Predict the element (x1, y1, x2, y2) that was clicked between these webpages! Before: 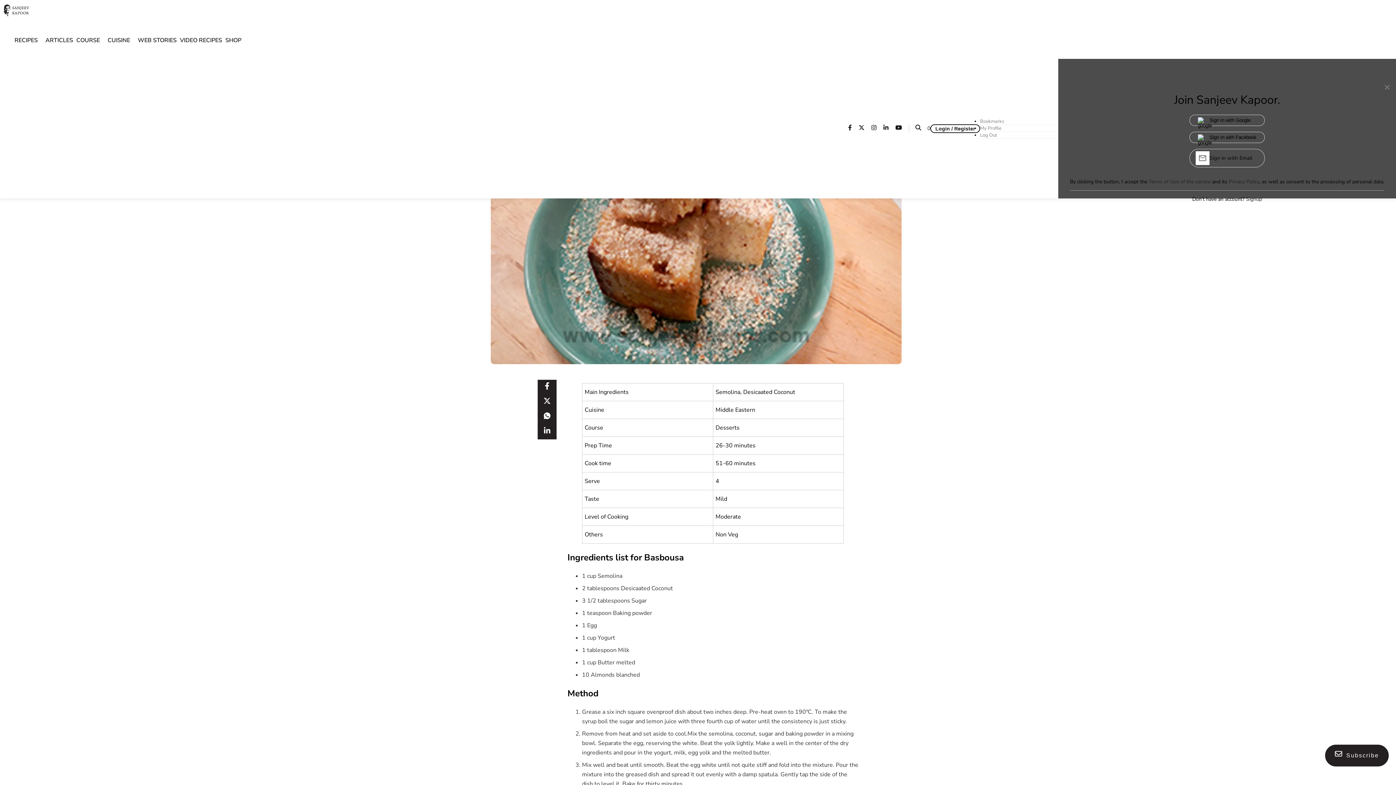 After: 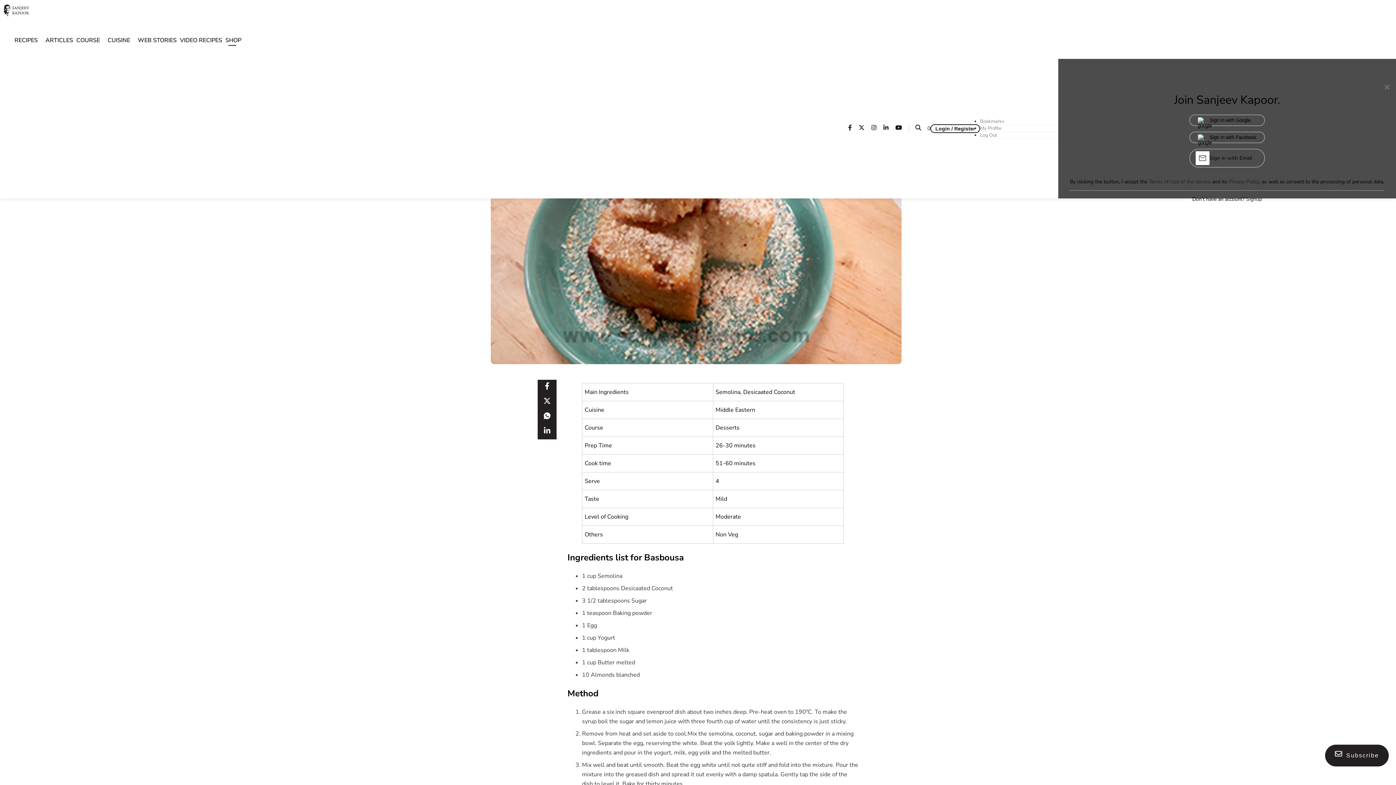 Action: label: Shop bbox: (225, 27, 241, 53)